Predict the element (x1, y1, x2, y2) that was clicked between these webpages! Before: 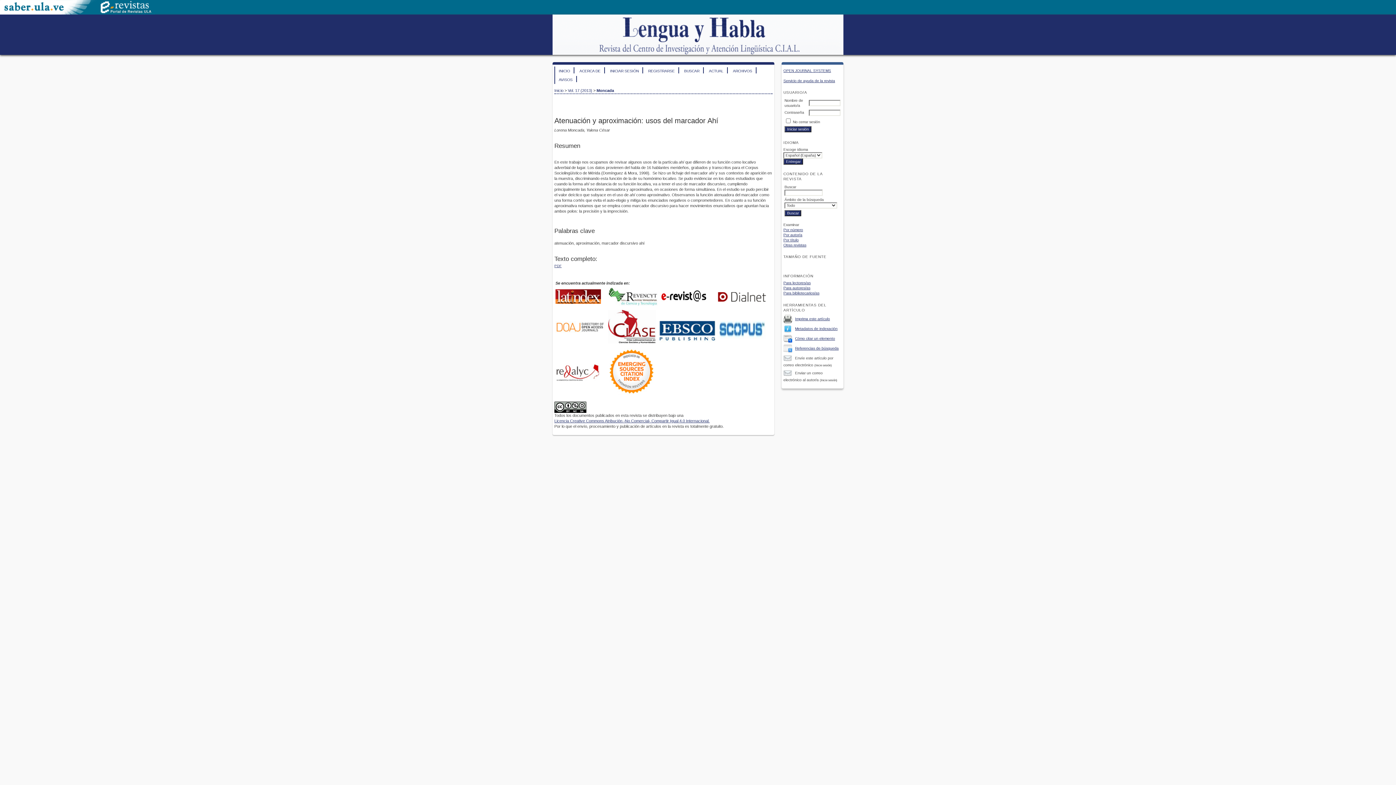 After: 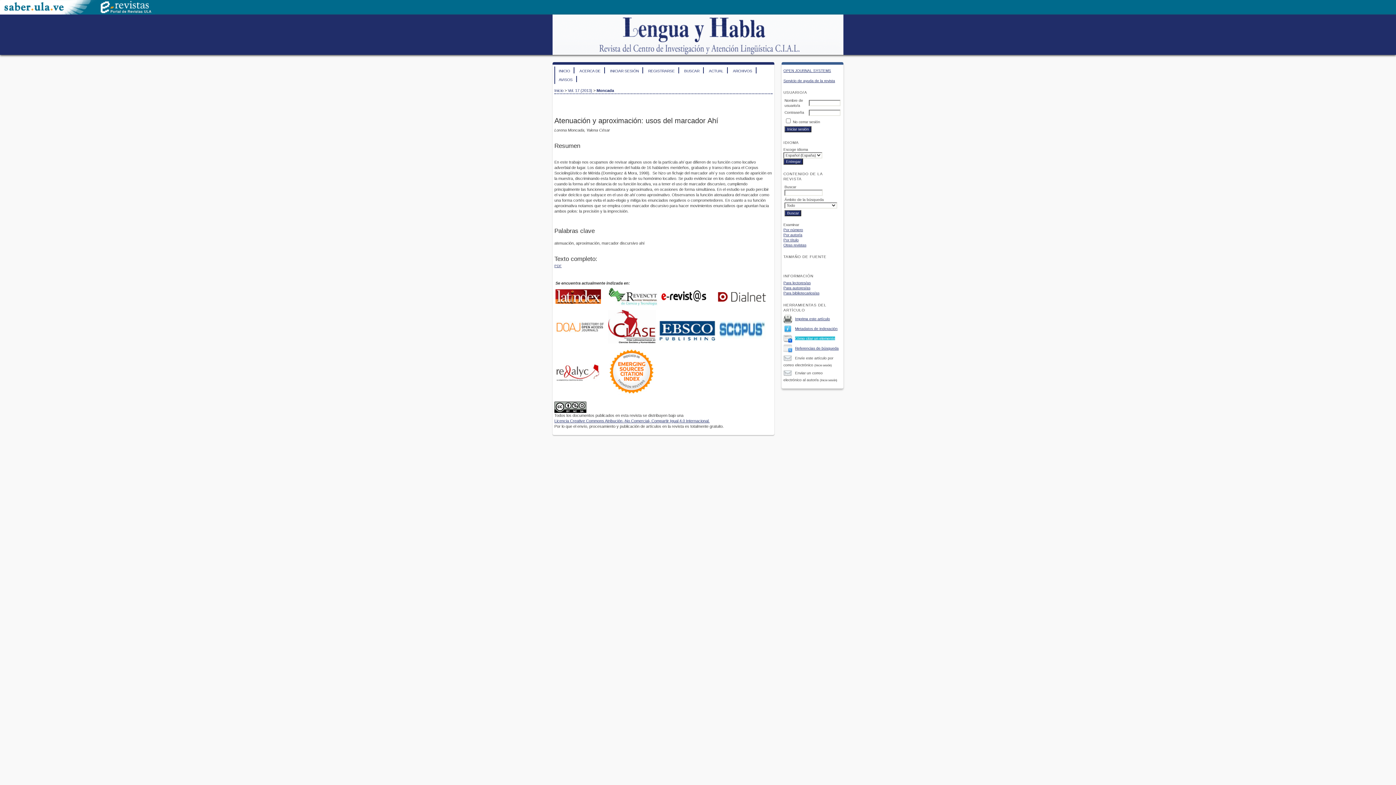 Action: bbox: (795, 336, 835, 340) label: Cómo citar un elemento